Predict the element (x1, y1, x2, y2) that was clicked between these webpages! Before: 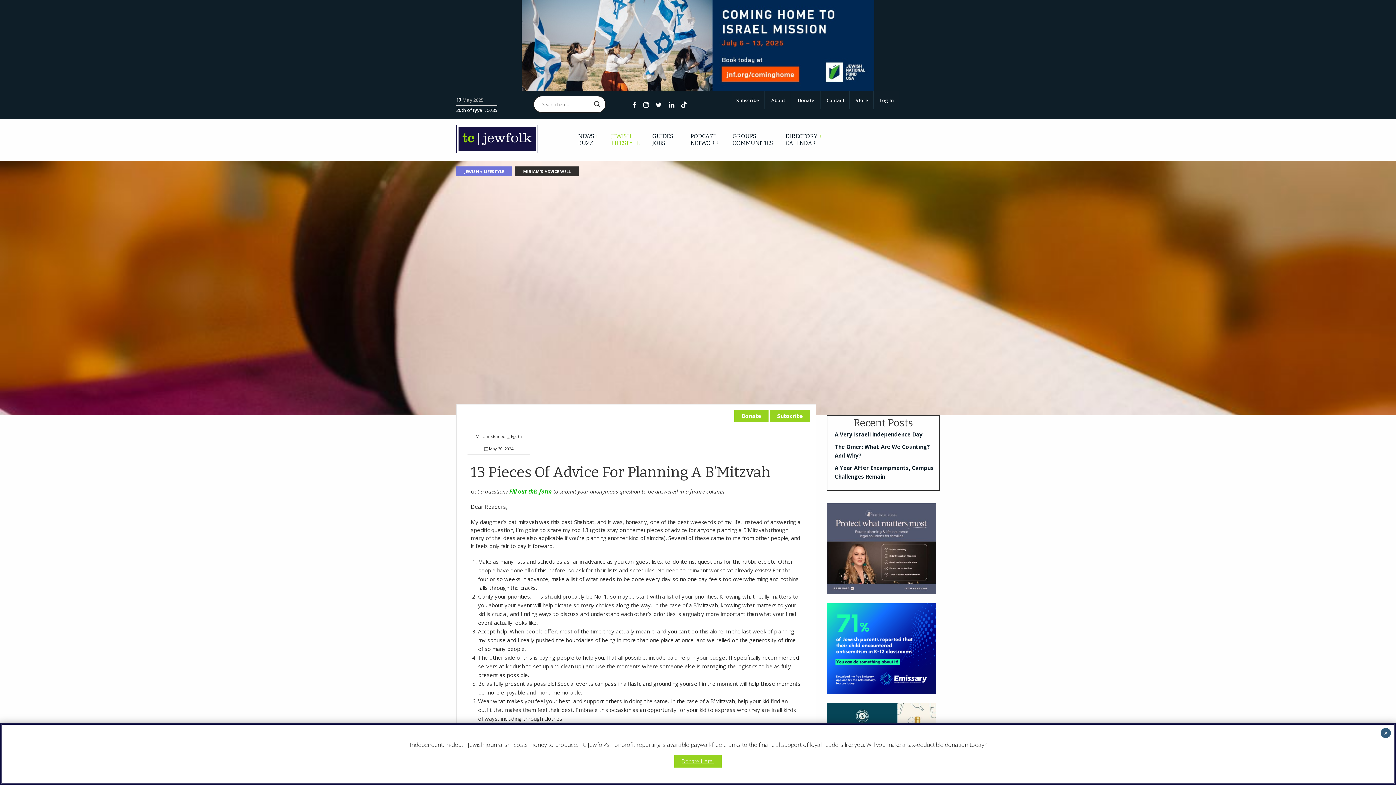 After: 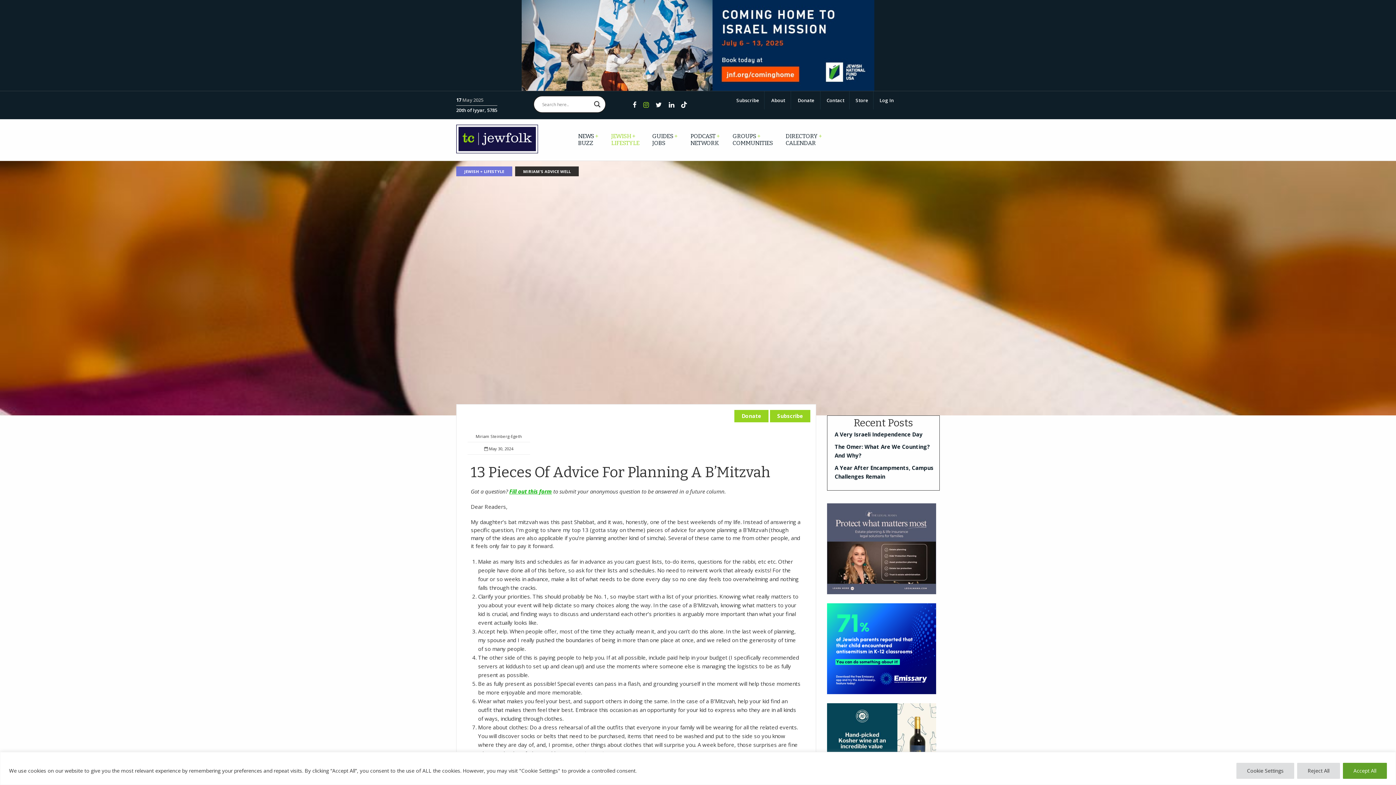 Action: bbox: (643, 101, 648, 108)